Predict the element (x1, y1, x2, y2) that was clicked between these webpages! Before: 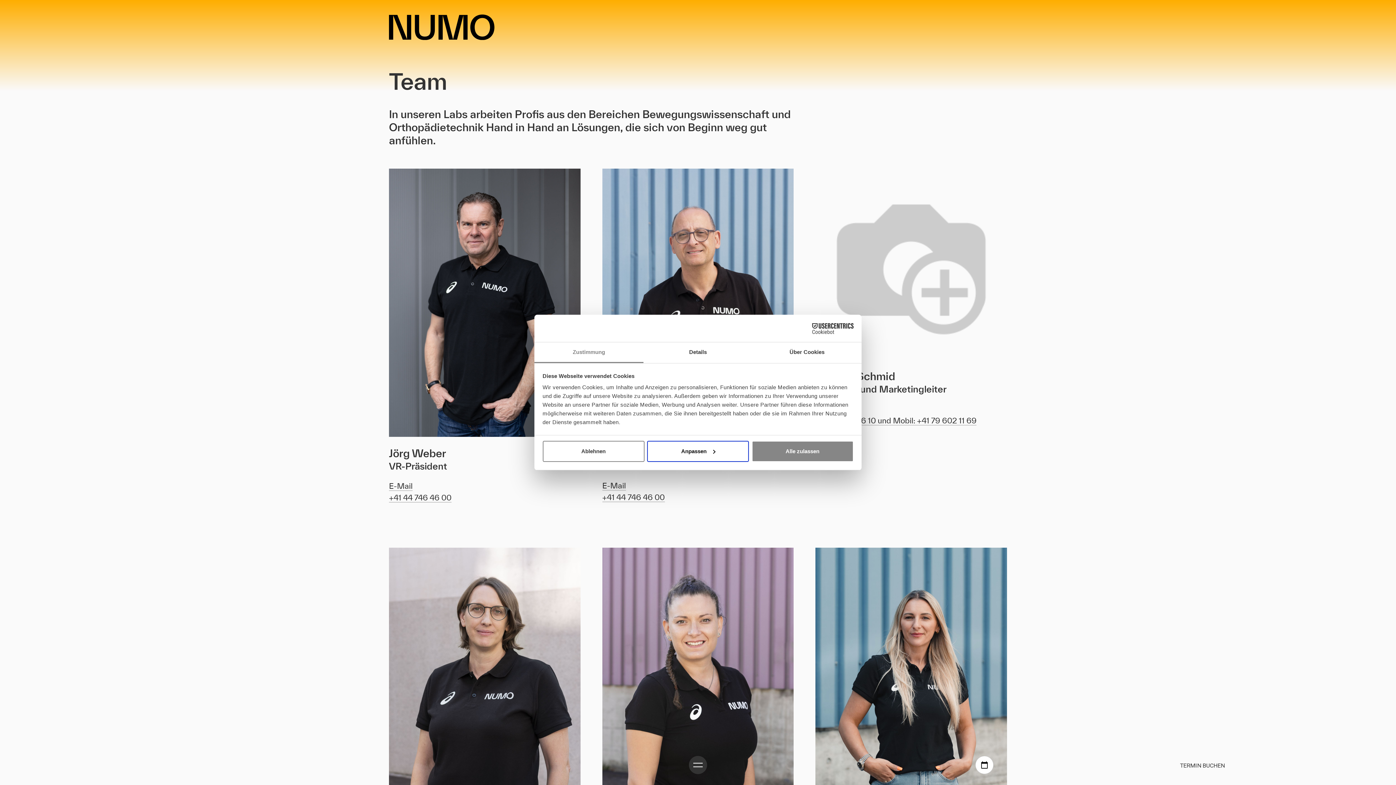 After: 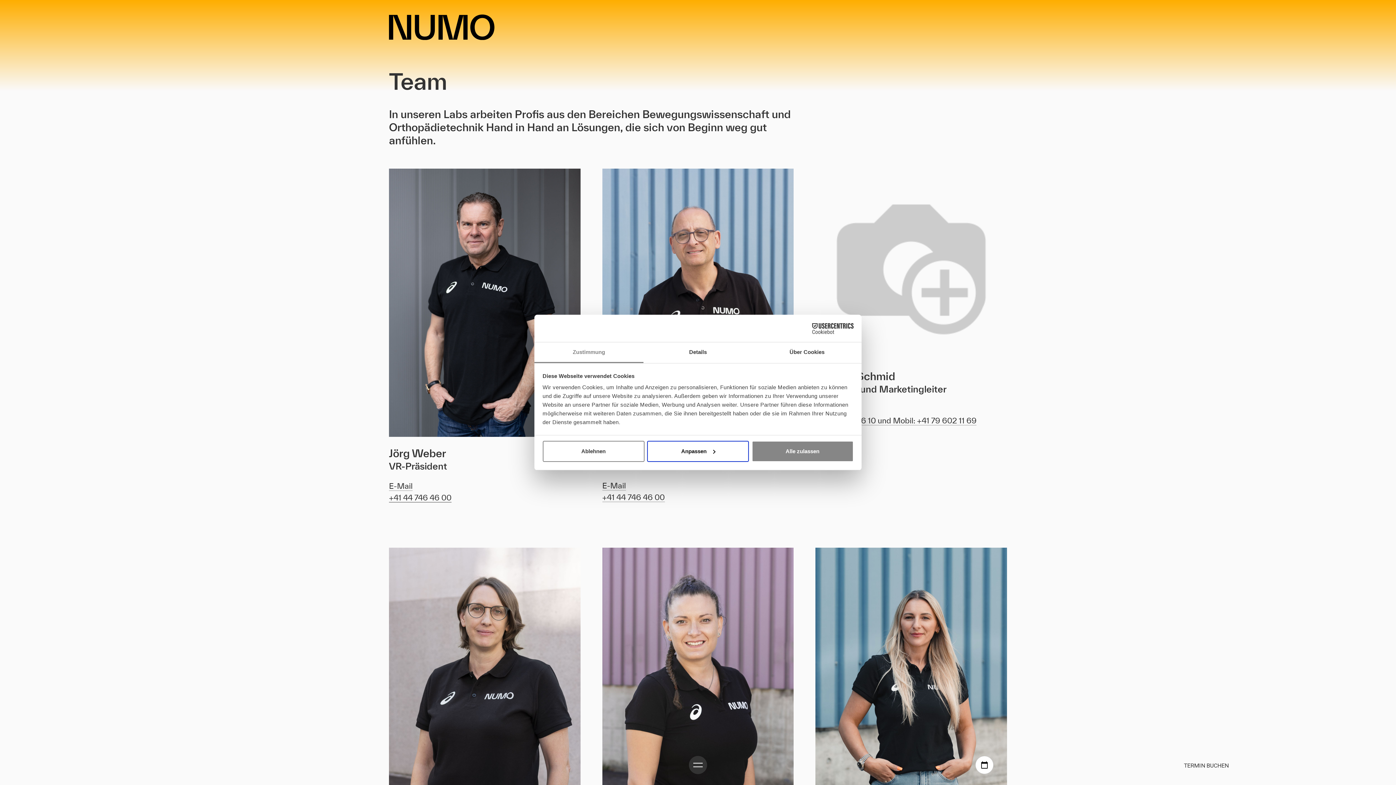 Action: bbox: (389, 493, 451, 502) label: +41 44 746 46 00